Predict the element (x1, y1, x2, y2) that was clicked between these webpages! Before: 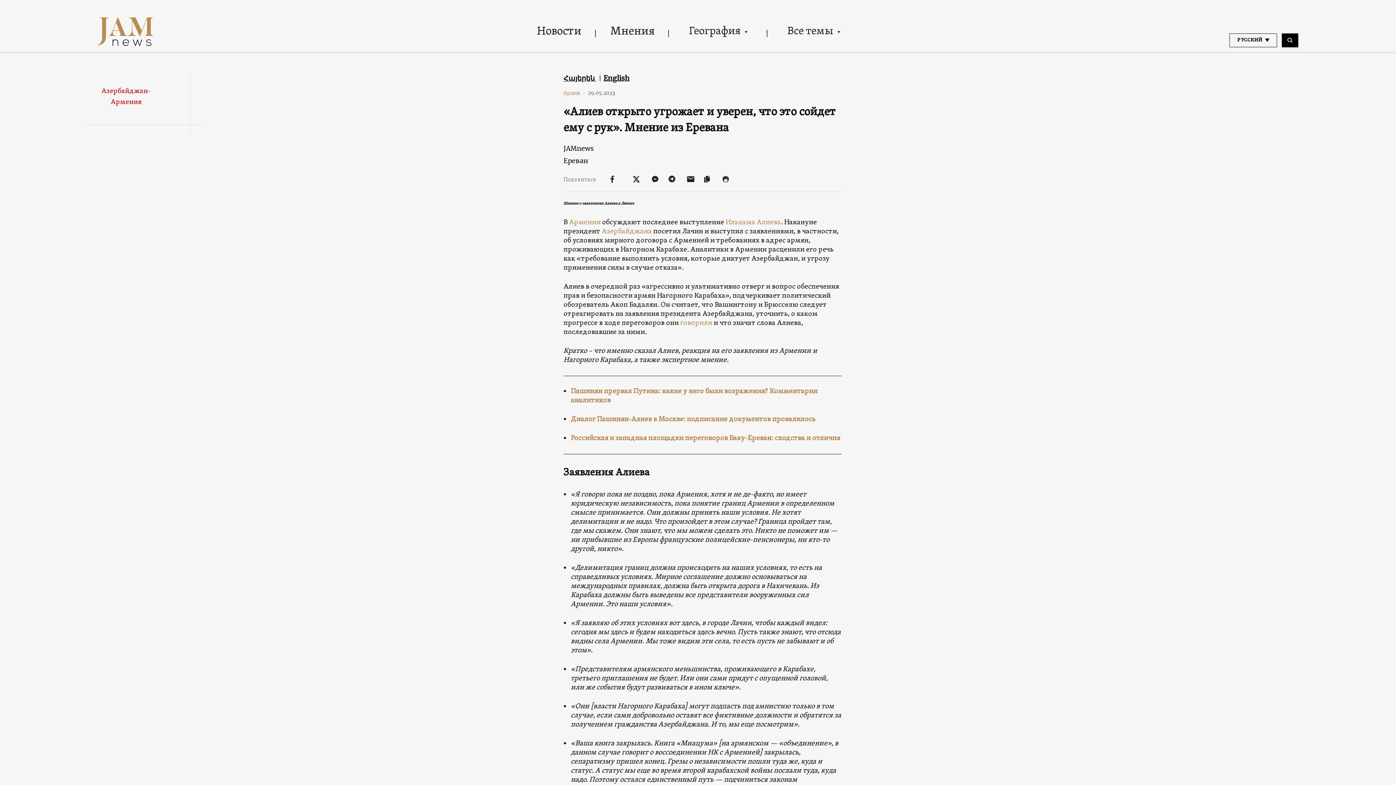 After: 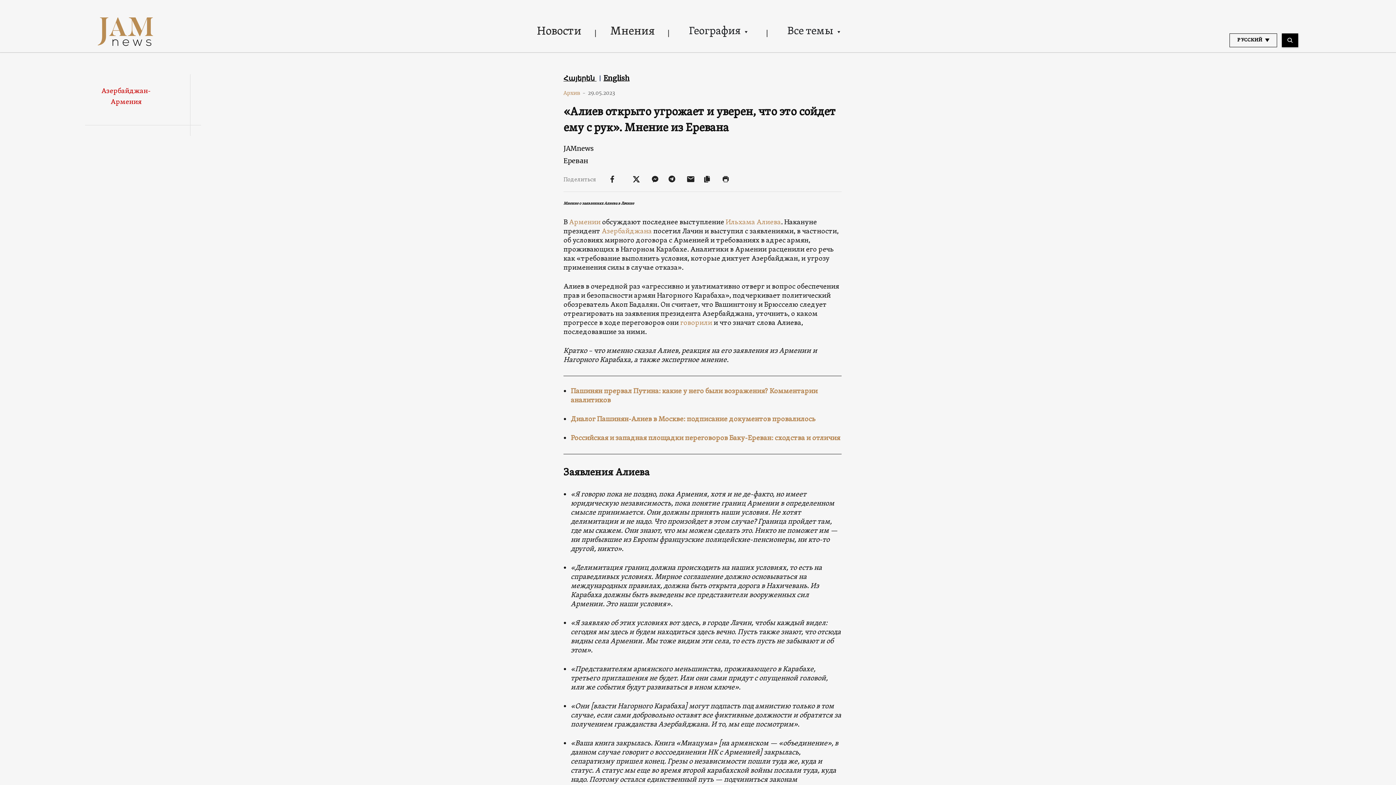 Action: bbox: (668, 174, 679, 183) label:  